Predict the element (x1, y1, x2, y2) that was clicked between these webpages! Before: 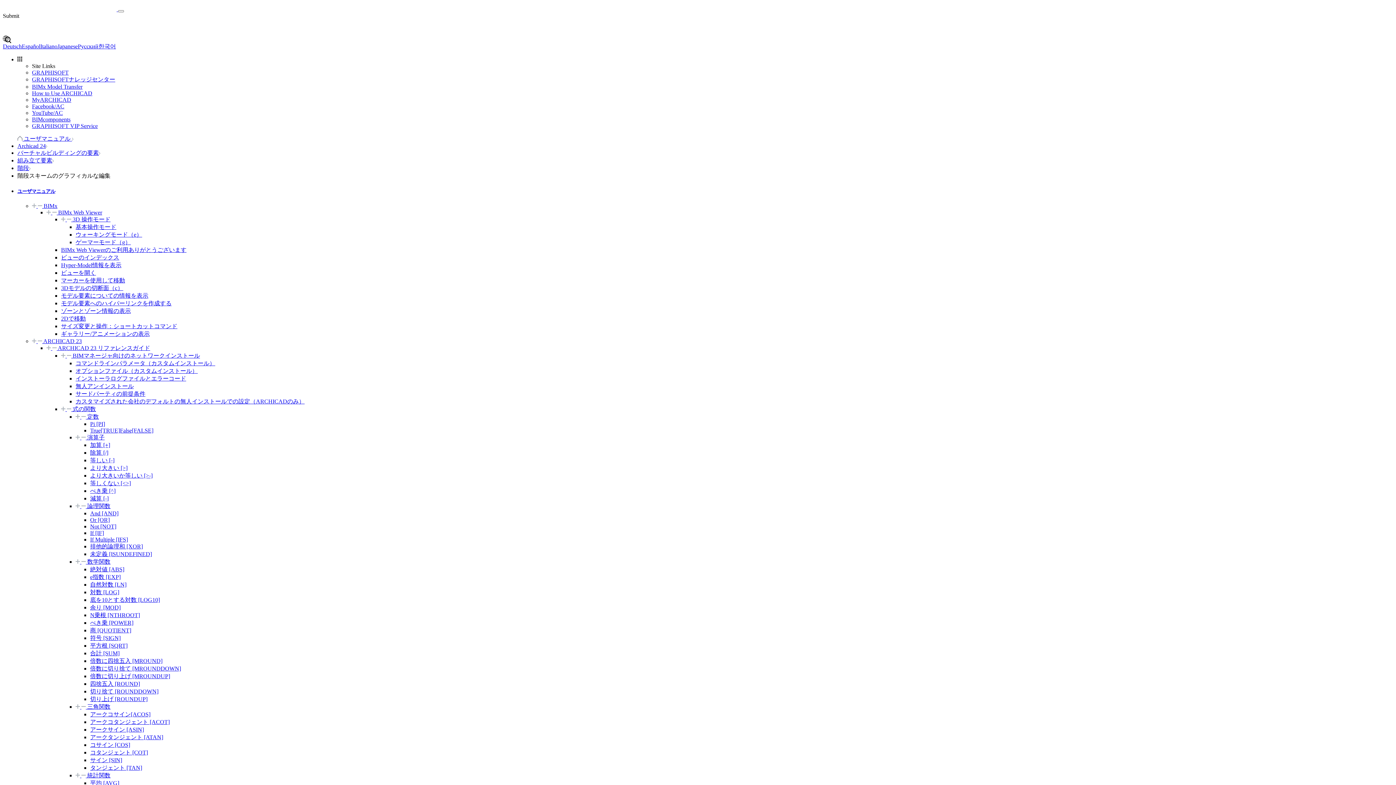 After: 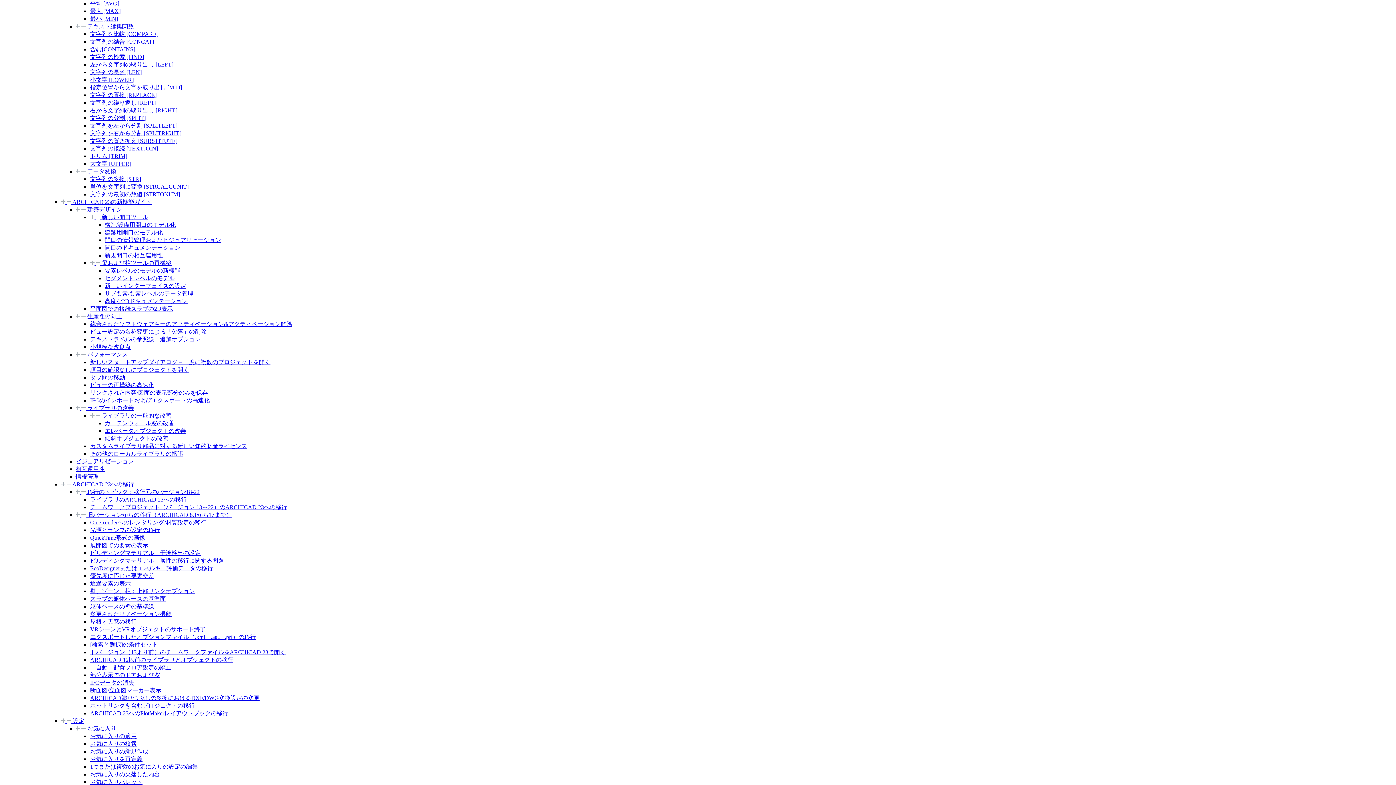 Action: bbox: (75, 772, 87, 779) label:   